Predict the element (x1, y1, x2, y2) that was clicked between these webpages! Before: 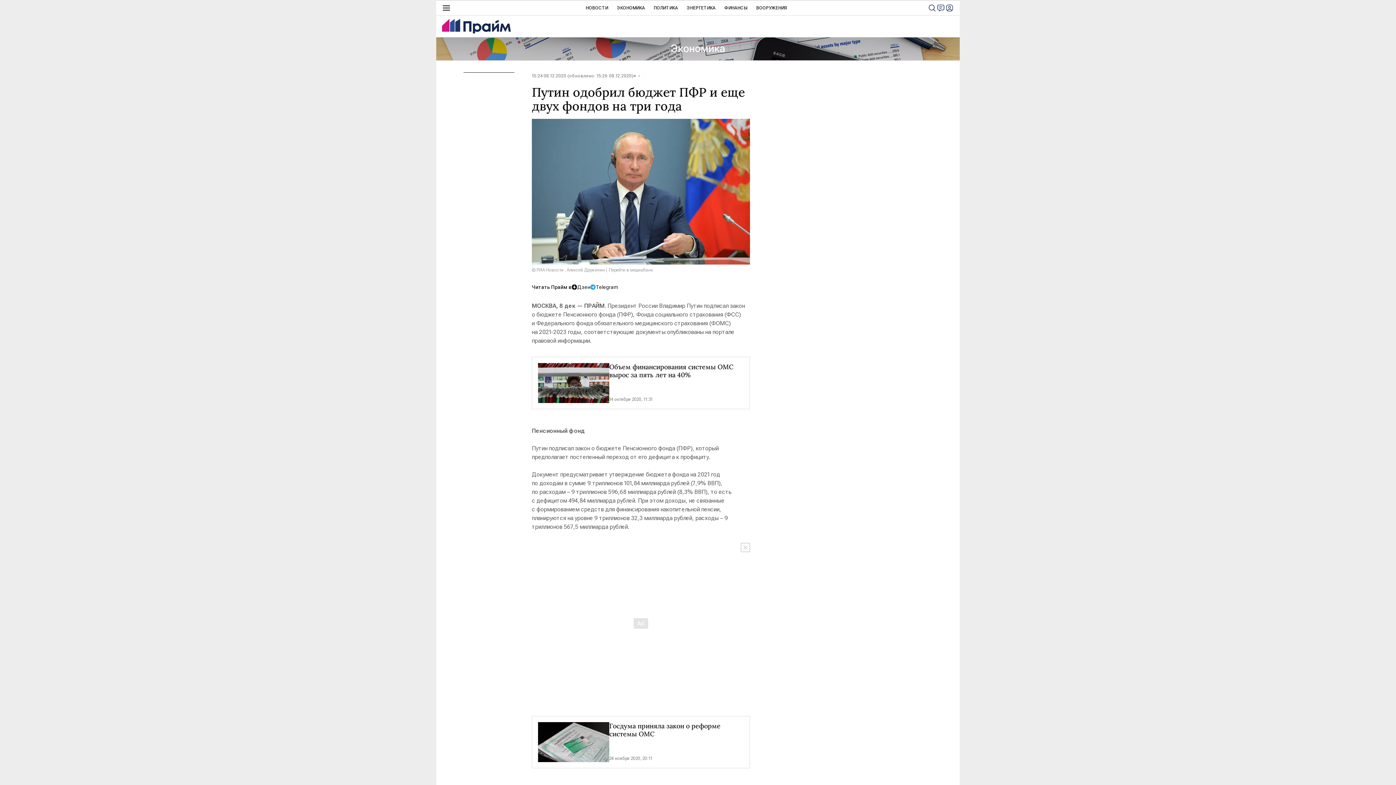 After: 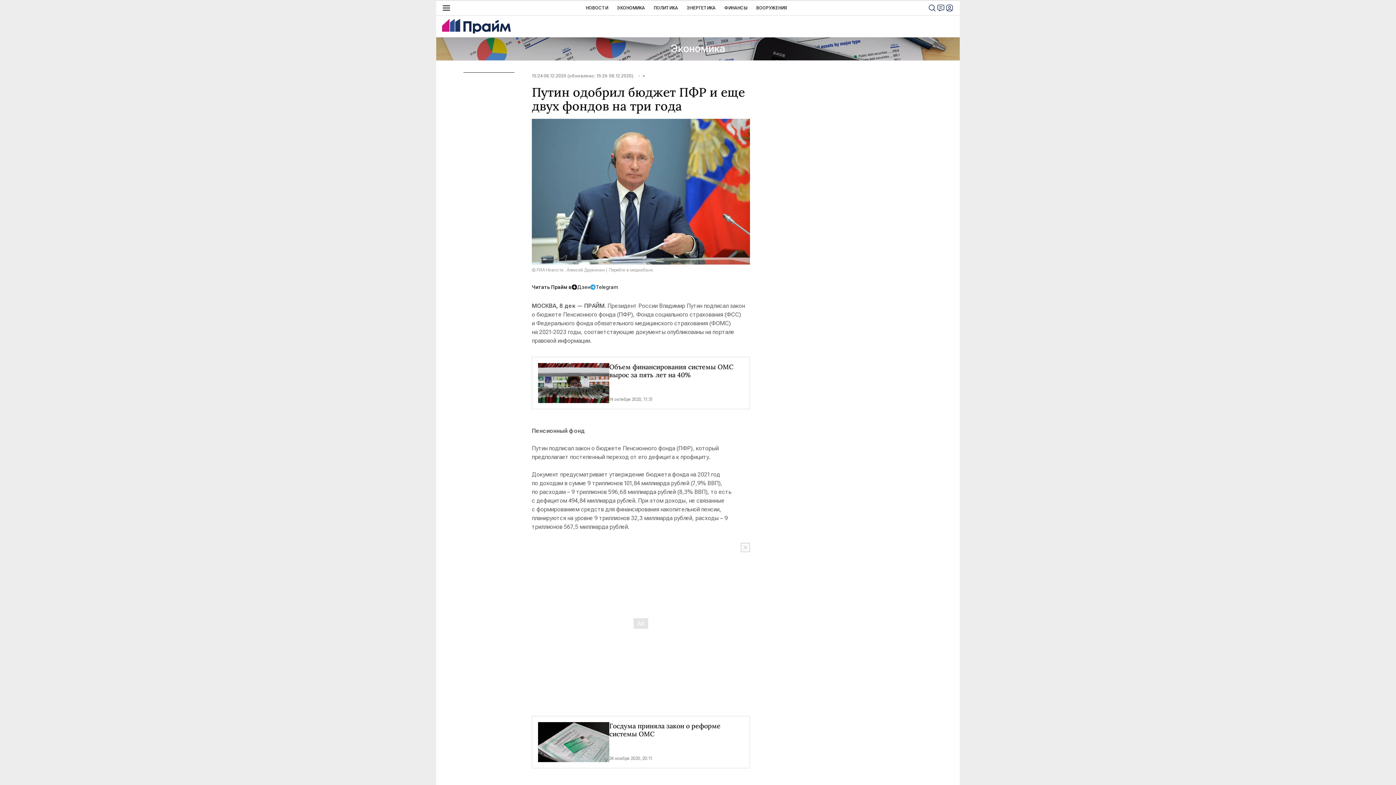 Action: bbox: (741, 543, 750, 552)